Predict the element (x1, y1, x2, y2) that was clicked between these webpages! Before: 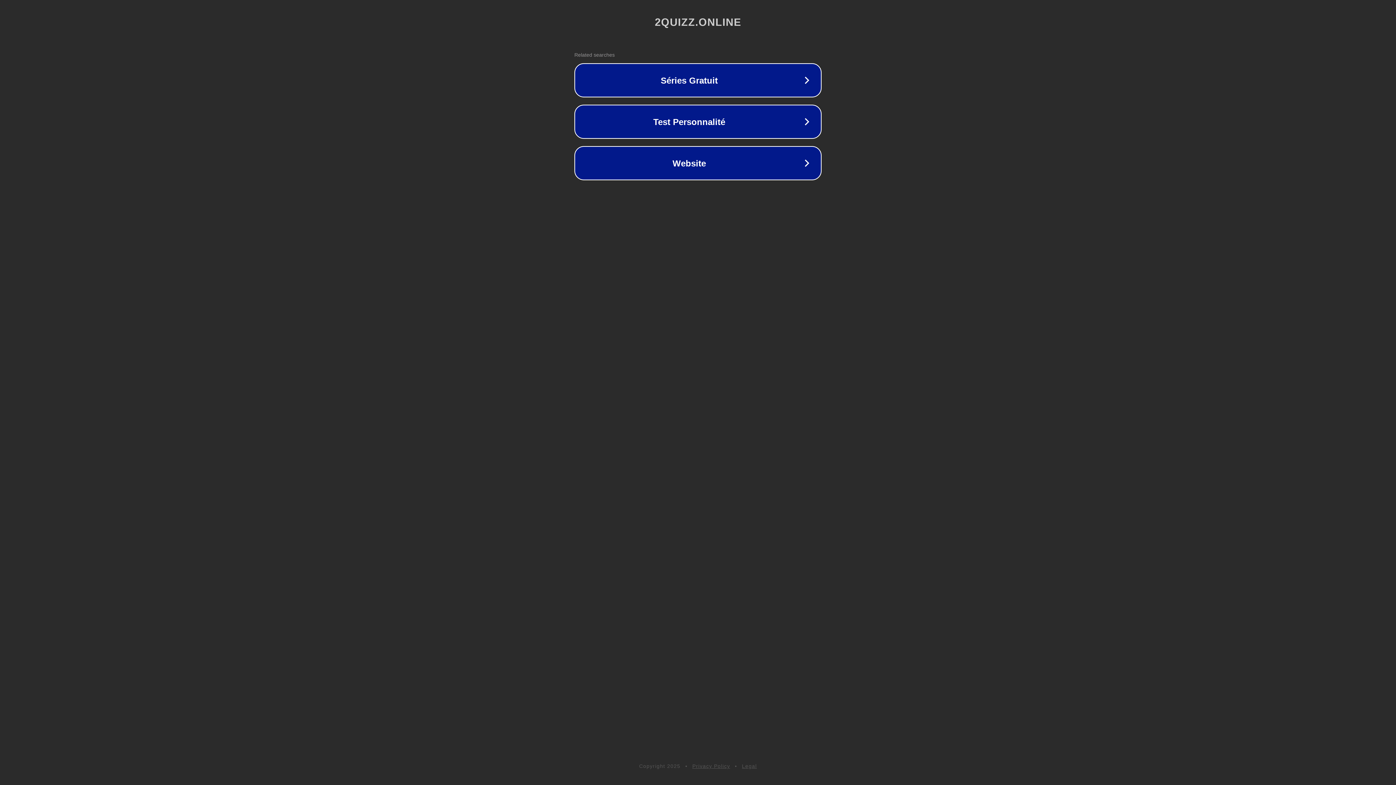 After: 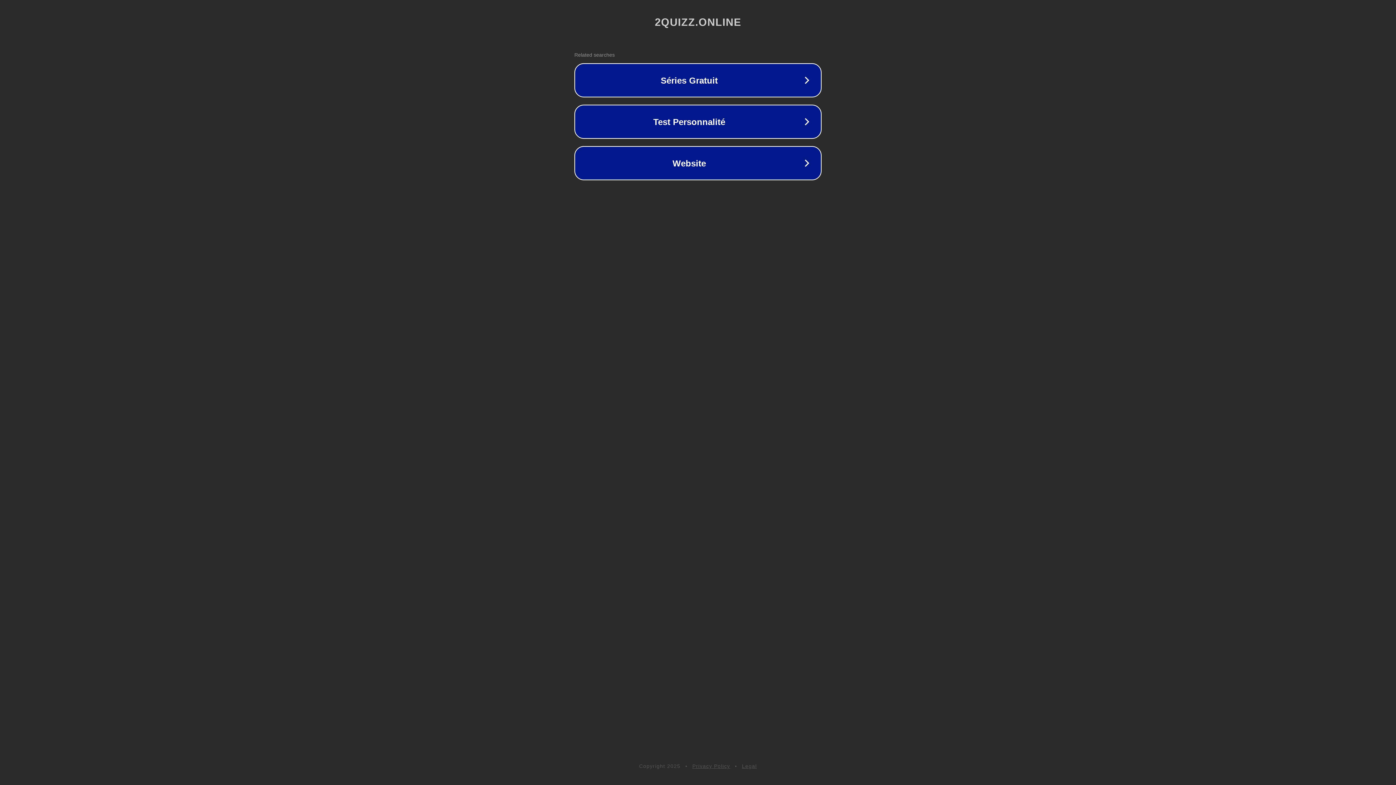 Action: label: Legal bbox: (742, 763, 757, 769)